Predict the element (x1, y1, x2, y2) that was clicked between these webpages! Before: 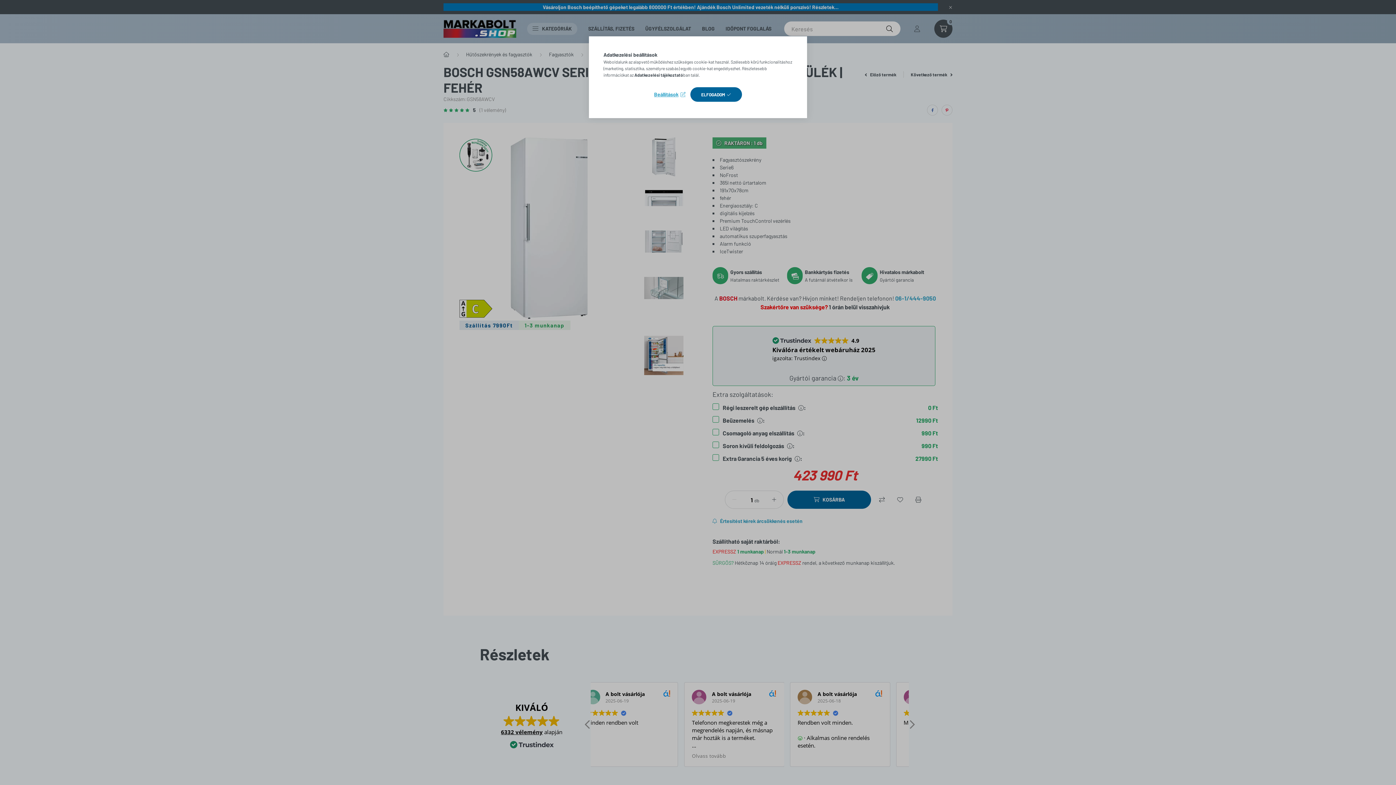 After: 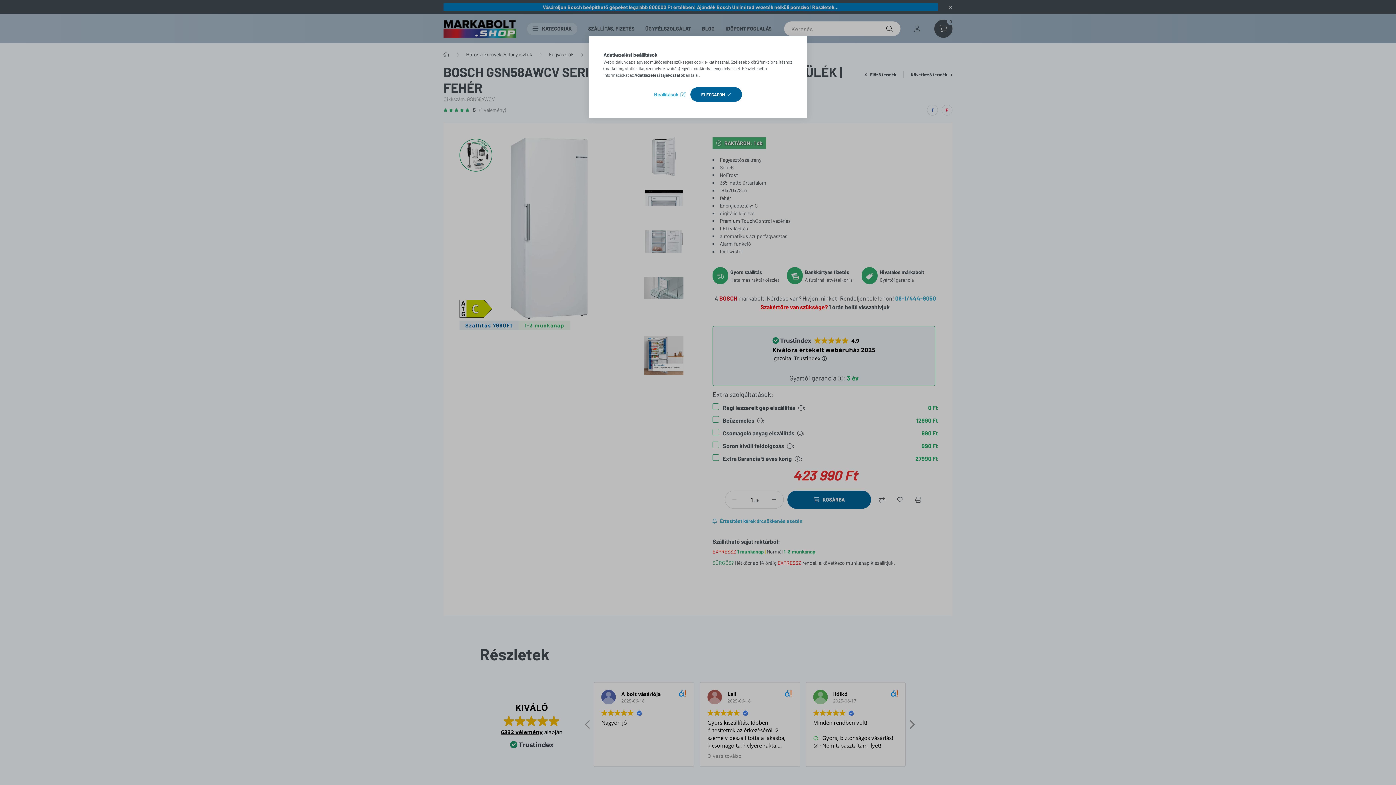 Action: label: Adatkezelési tájékoztató bbox: (634, 72, 683, 77)